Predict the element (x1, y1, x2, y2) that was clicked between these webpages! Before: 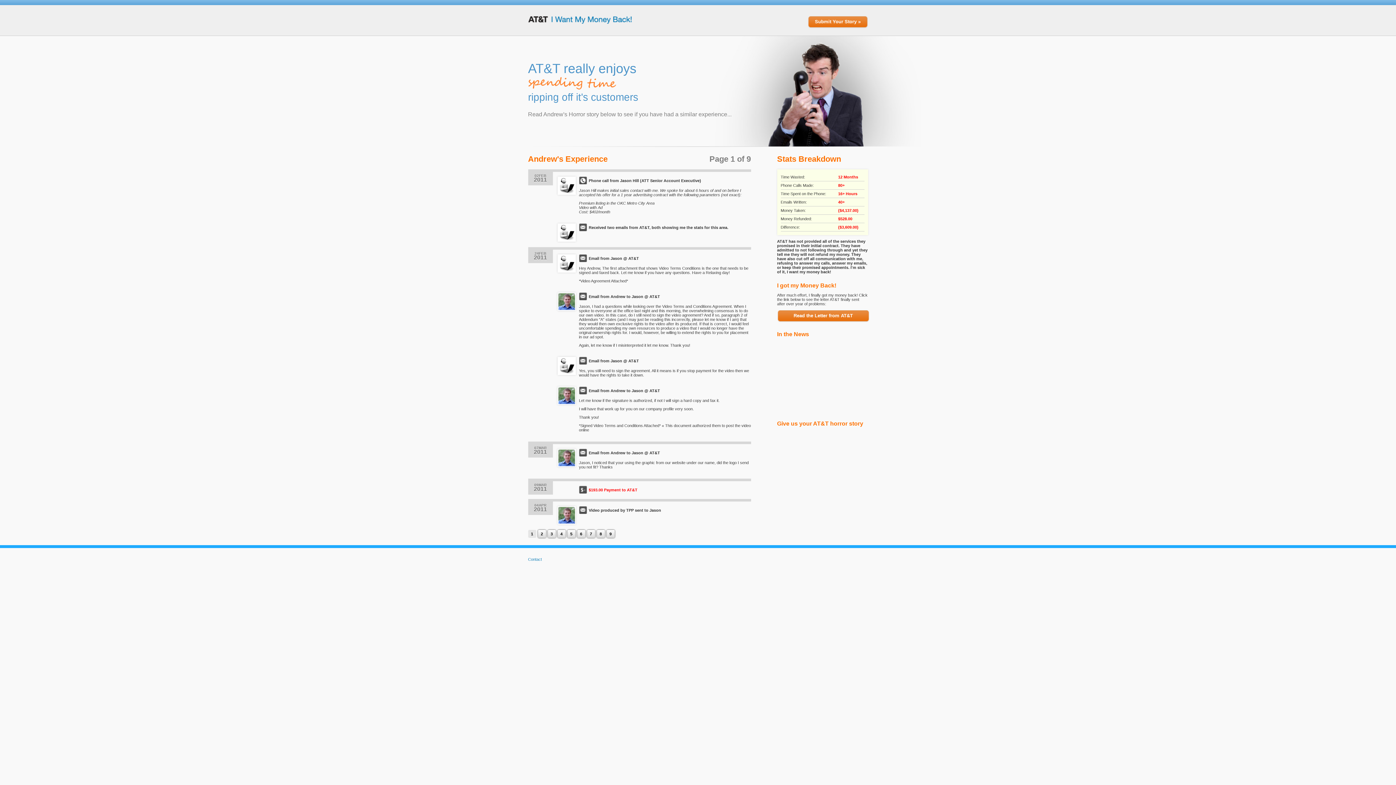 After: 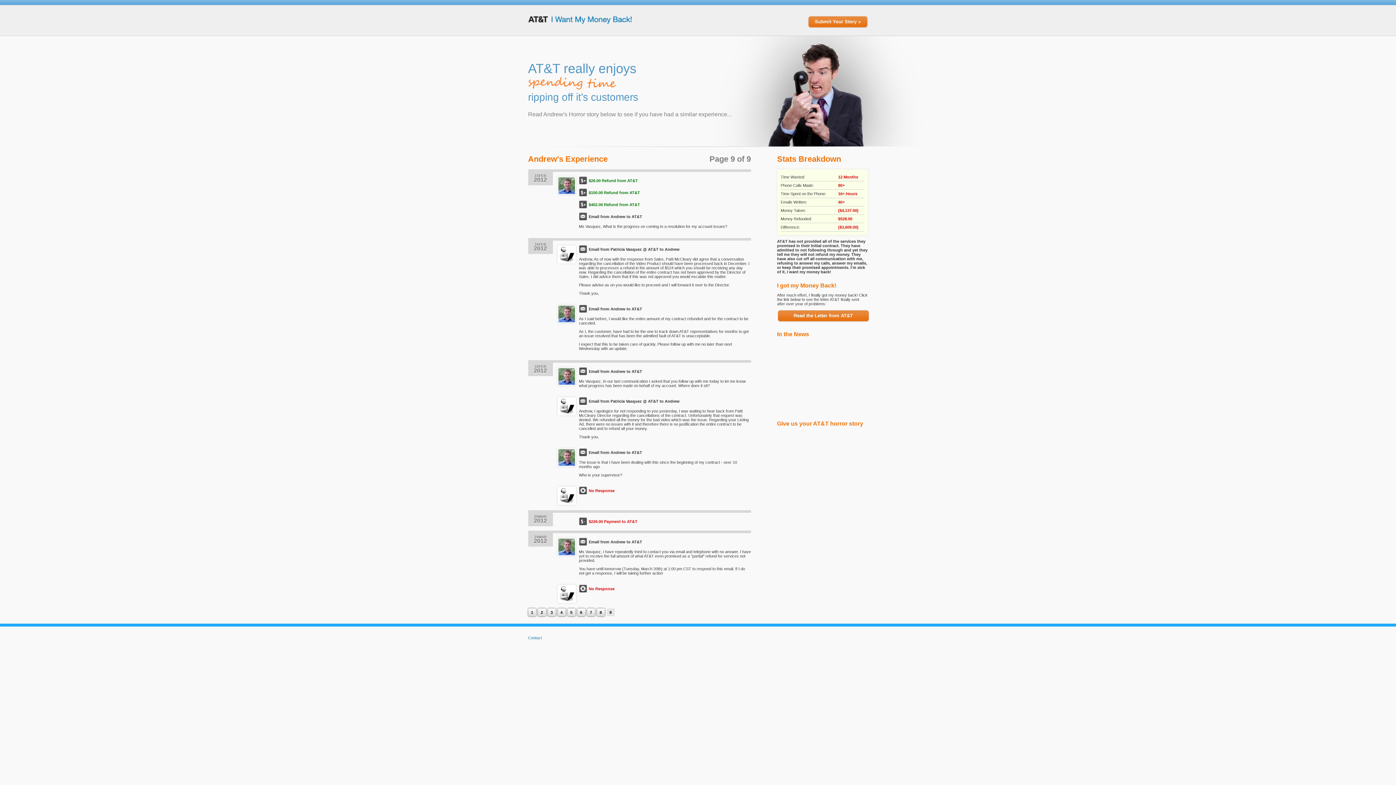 Action: label: 9 bbox: (606, 530, 614, 538)